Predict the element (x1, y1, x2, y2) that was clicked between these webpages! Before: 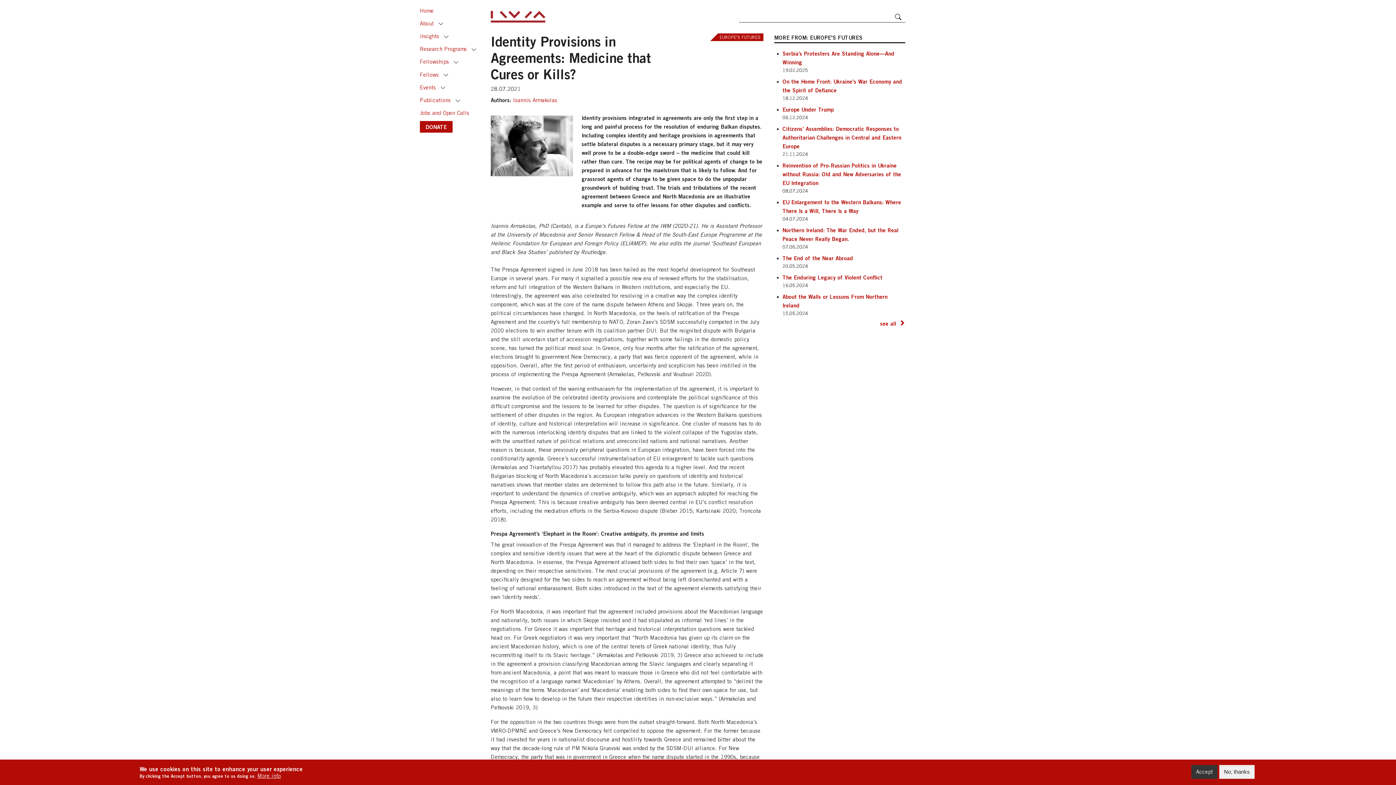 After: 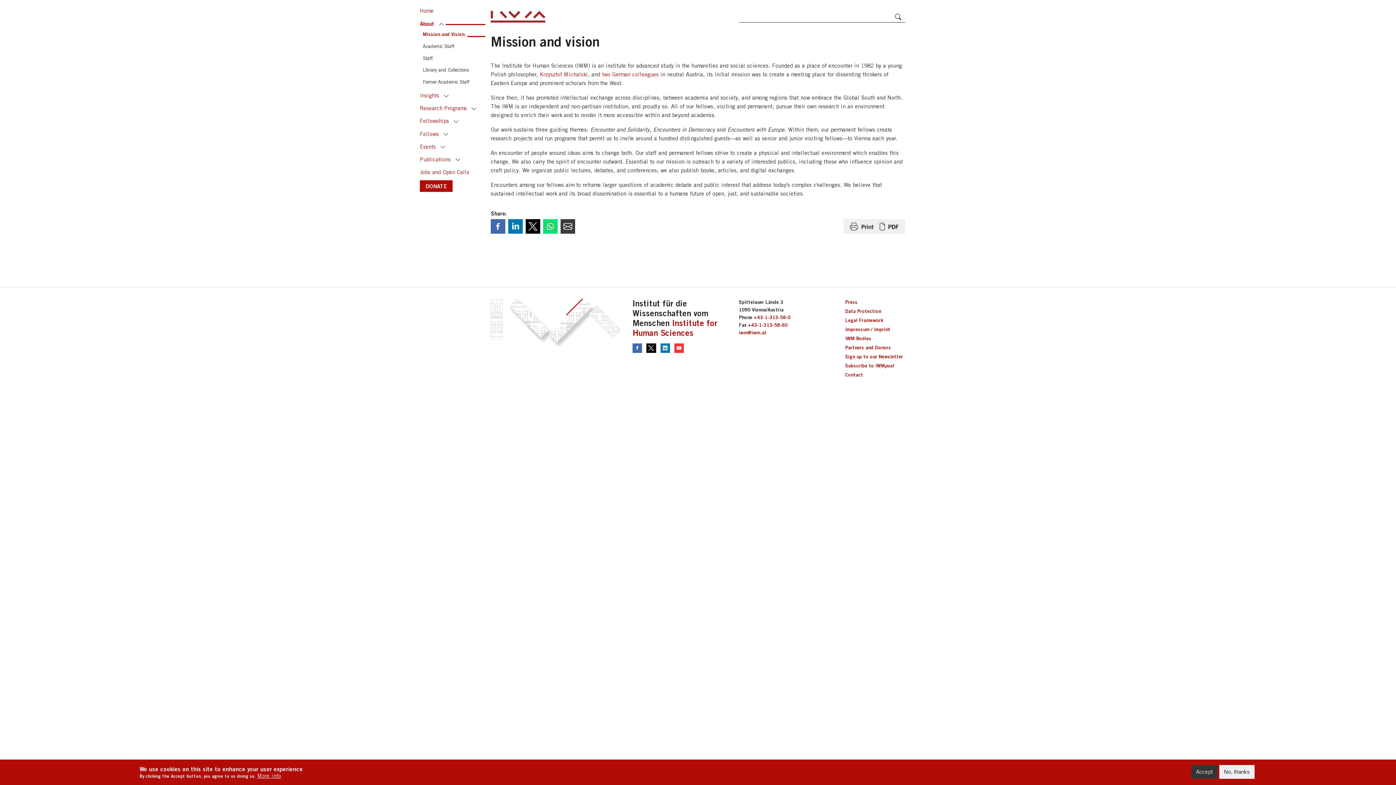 Action: label: About bbox: (420, 18, 436, 28)